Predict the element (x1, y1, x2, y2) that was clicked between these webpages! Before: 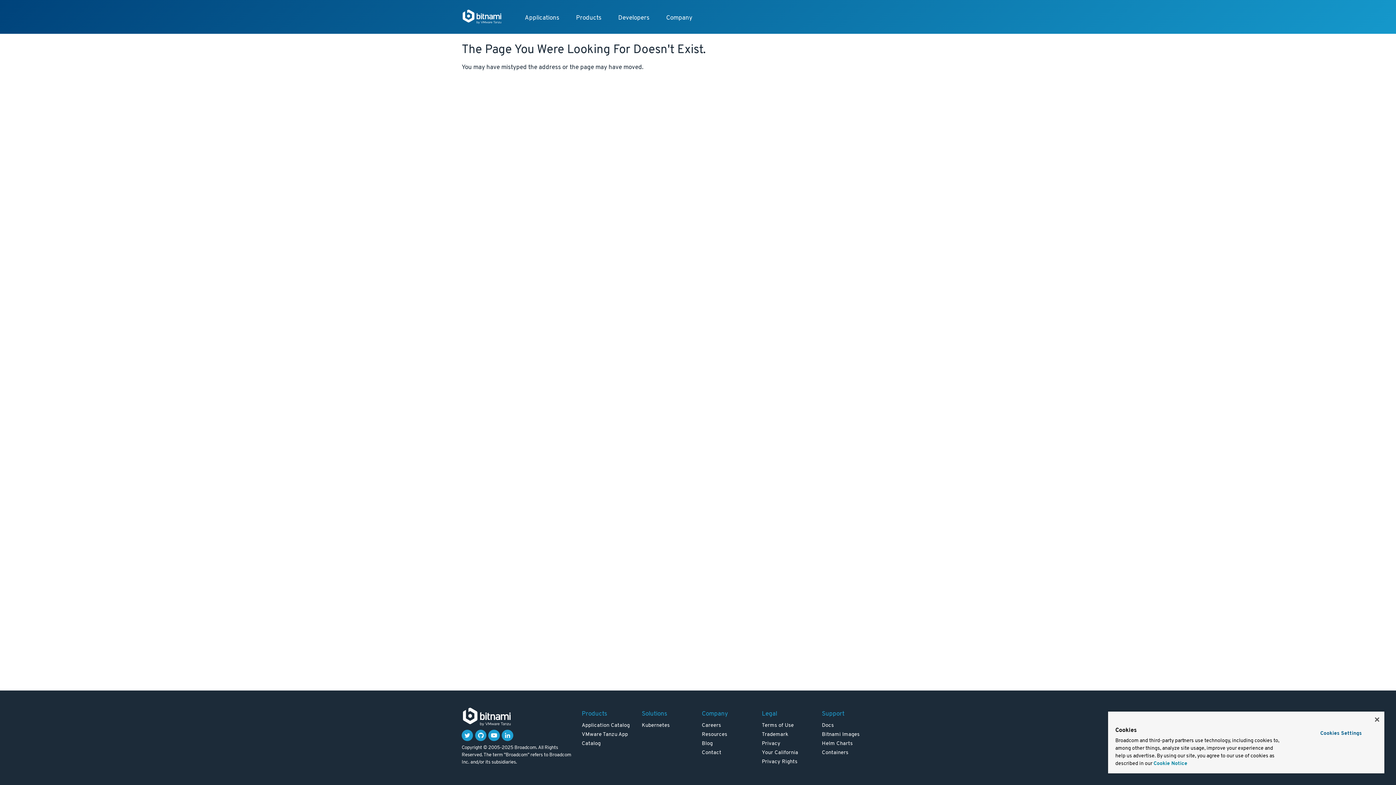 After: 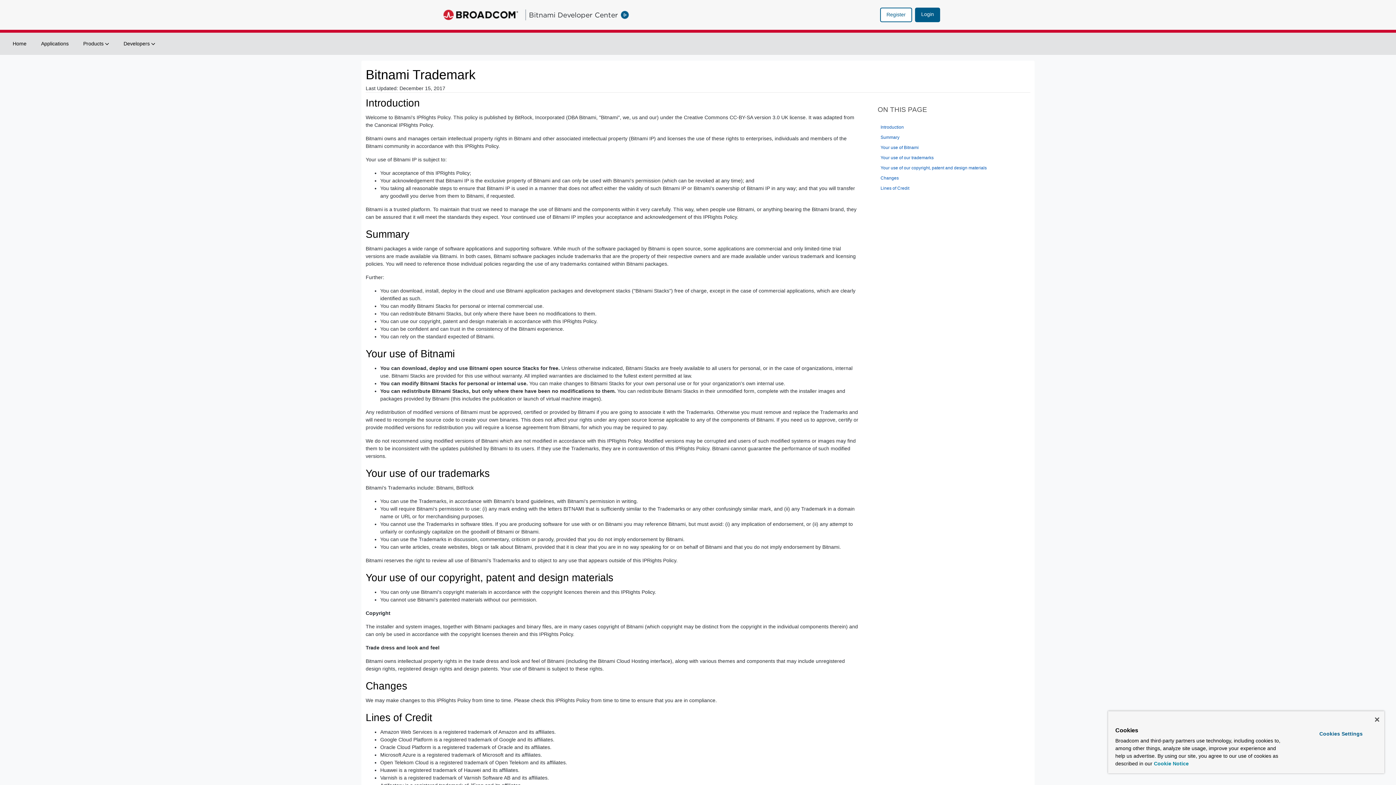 Action: label: Trademark bbox: (762, 731, 788, 738)